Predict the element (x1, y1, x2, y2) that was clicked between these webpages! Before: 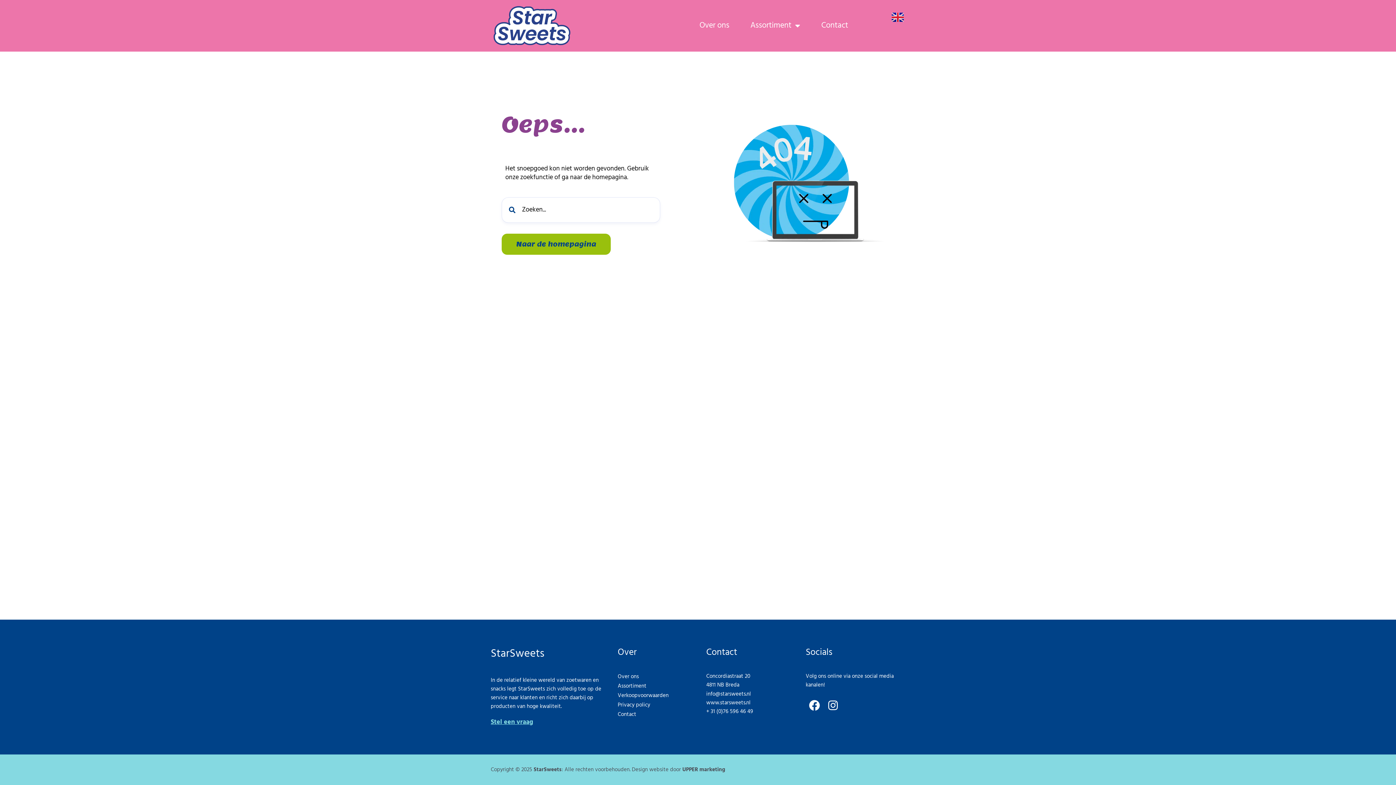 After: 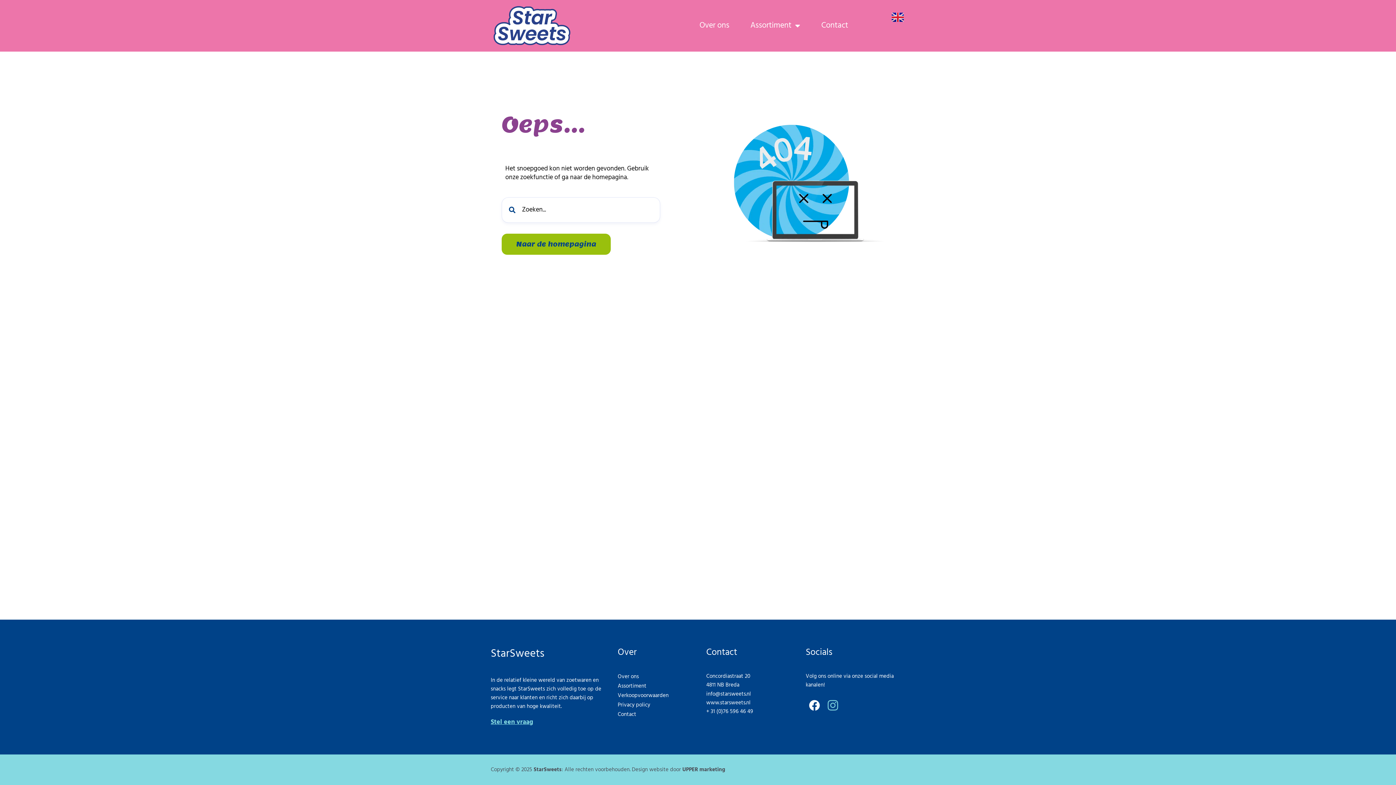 Action: bbox: (824, 697, 841, 714) label: Instagram